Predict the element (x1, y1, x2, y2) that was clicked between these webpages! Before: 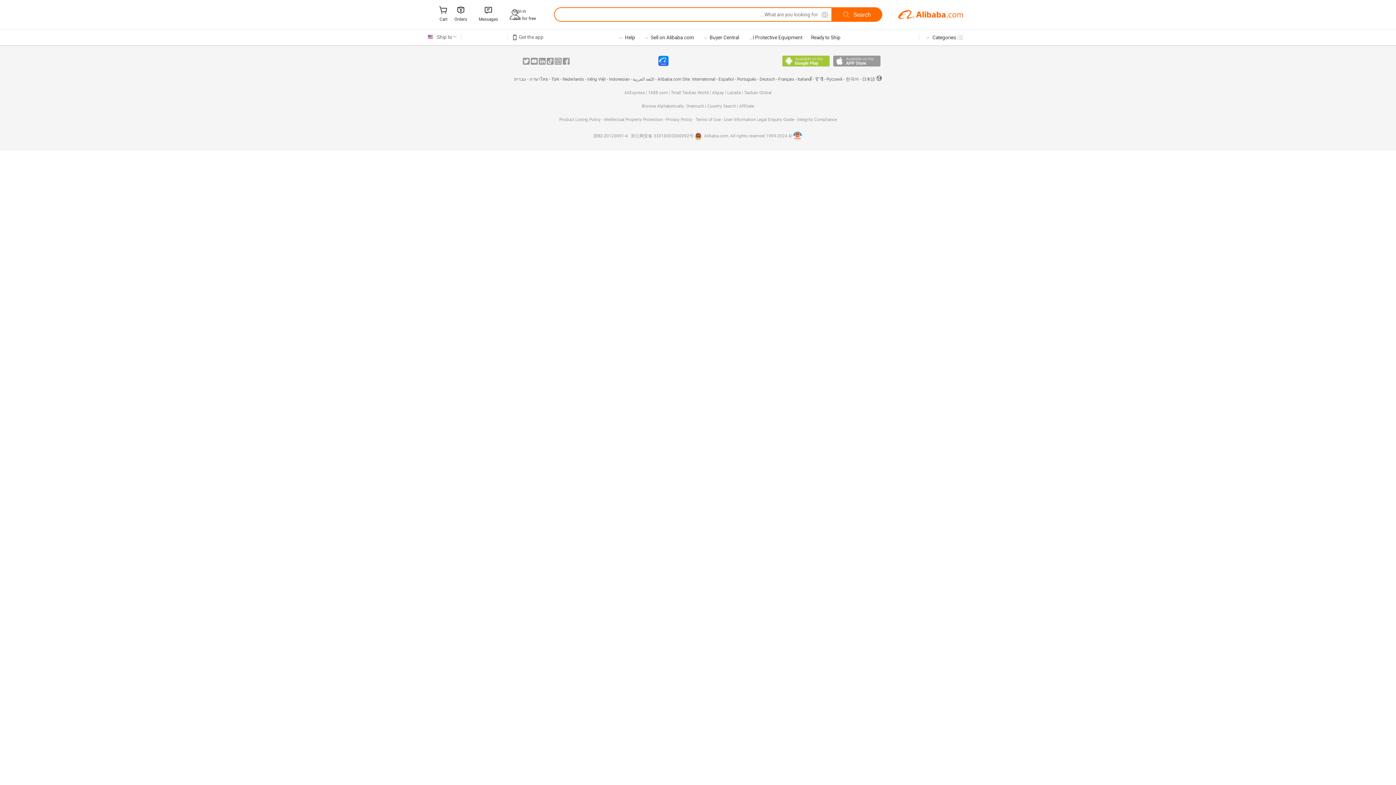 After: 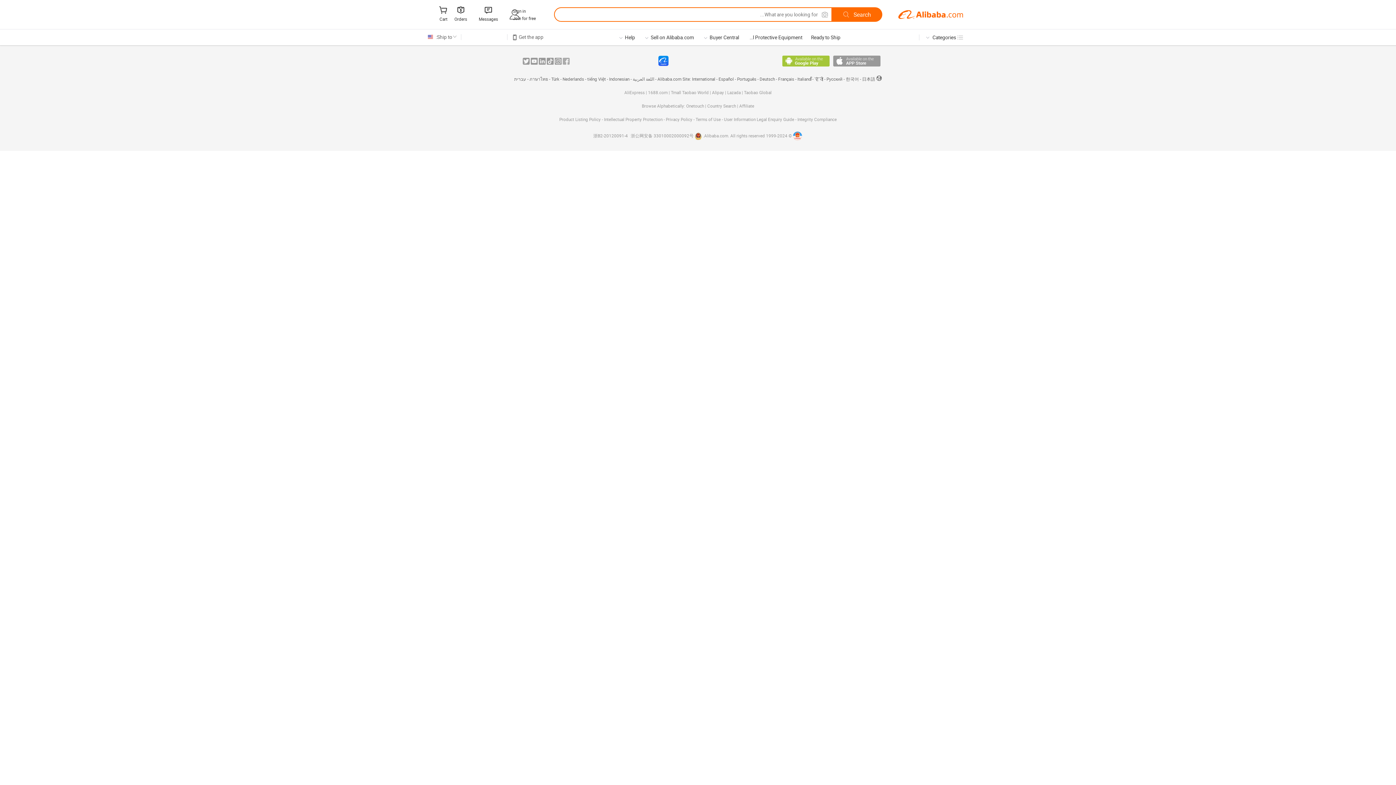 Action: bbox: (562, 57, 569, 64) label: Facebook